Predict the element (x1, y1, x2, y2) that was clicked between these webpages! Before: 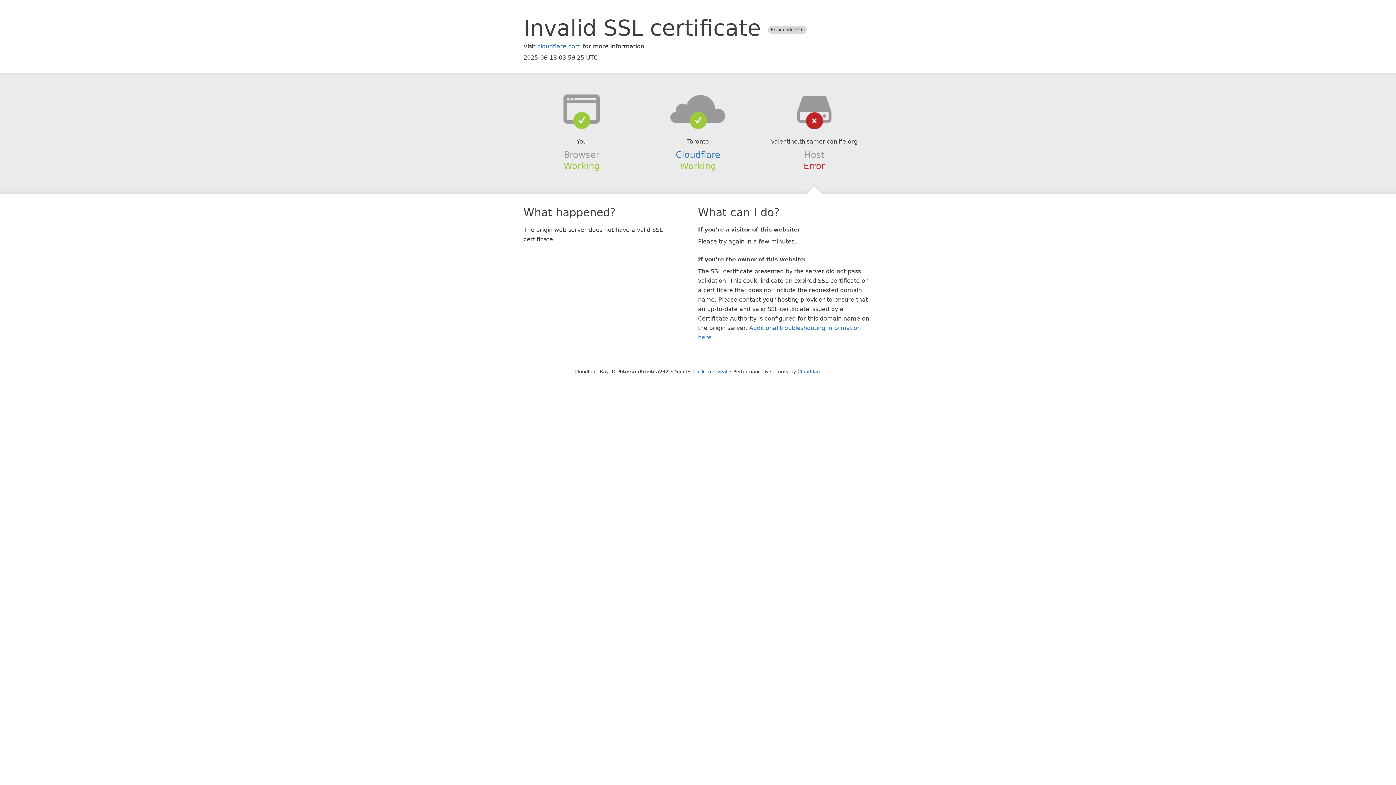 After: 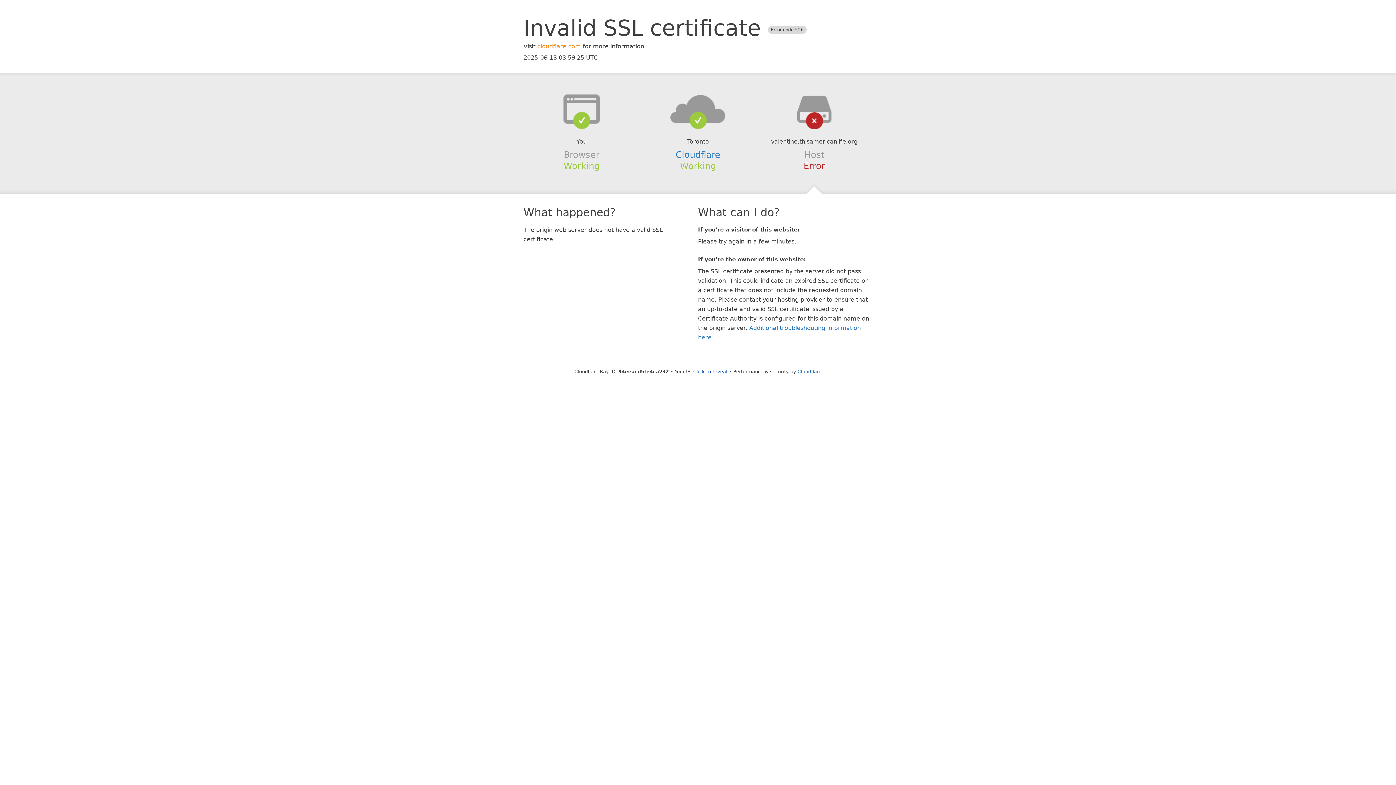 Action: bbox: (537, 42, 581, 49) label: cloudflare.com